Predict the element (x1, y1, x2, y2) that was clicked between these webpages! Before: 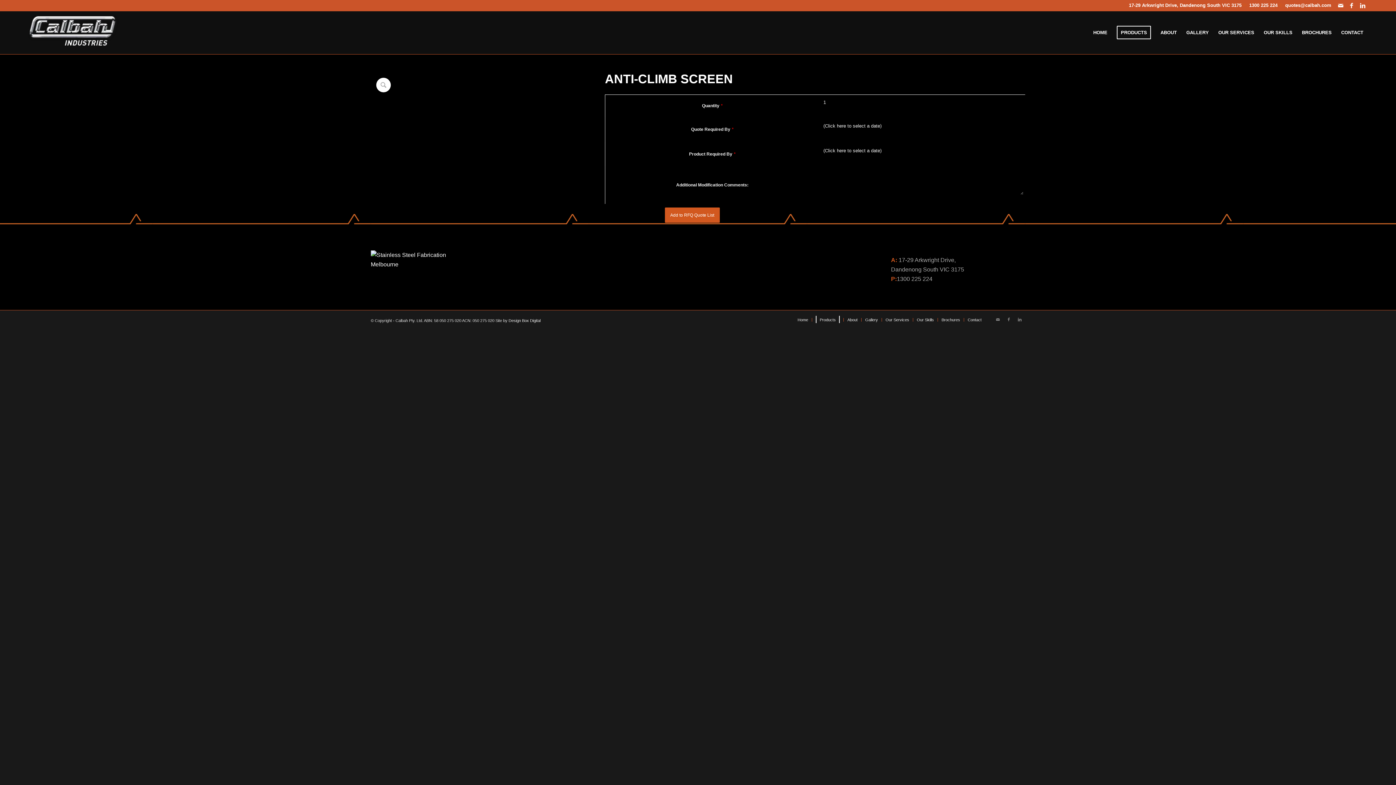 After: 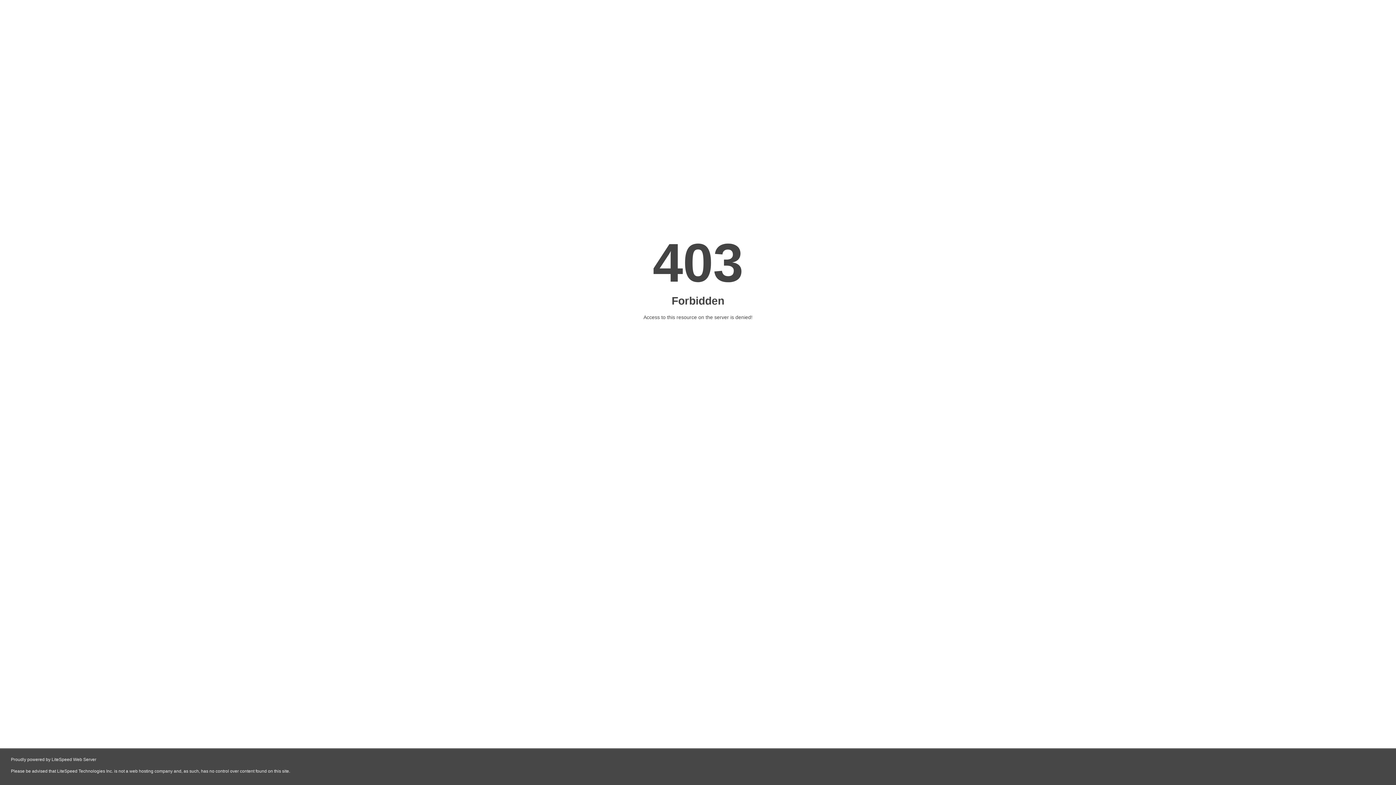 Action: bbox: (1259, 11, 1297, 54) label: OUR SKILLS